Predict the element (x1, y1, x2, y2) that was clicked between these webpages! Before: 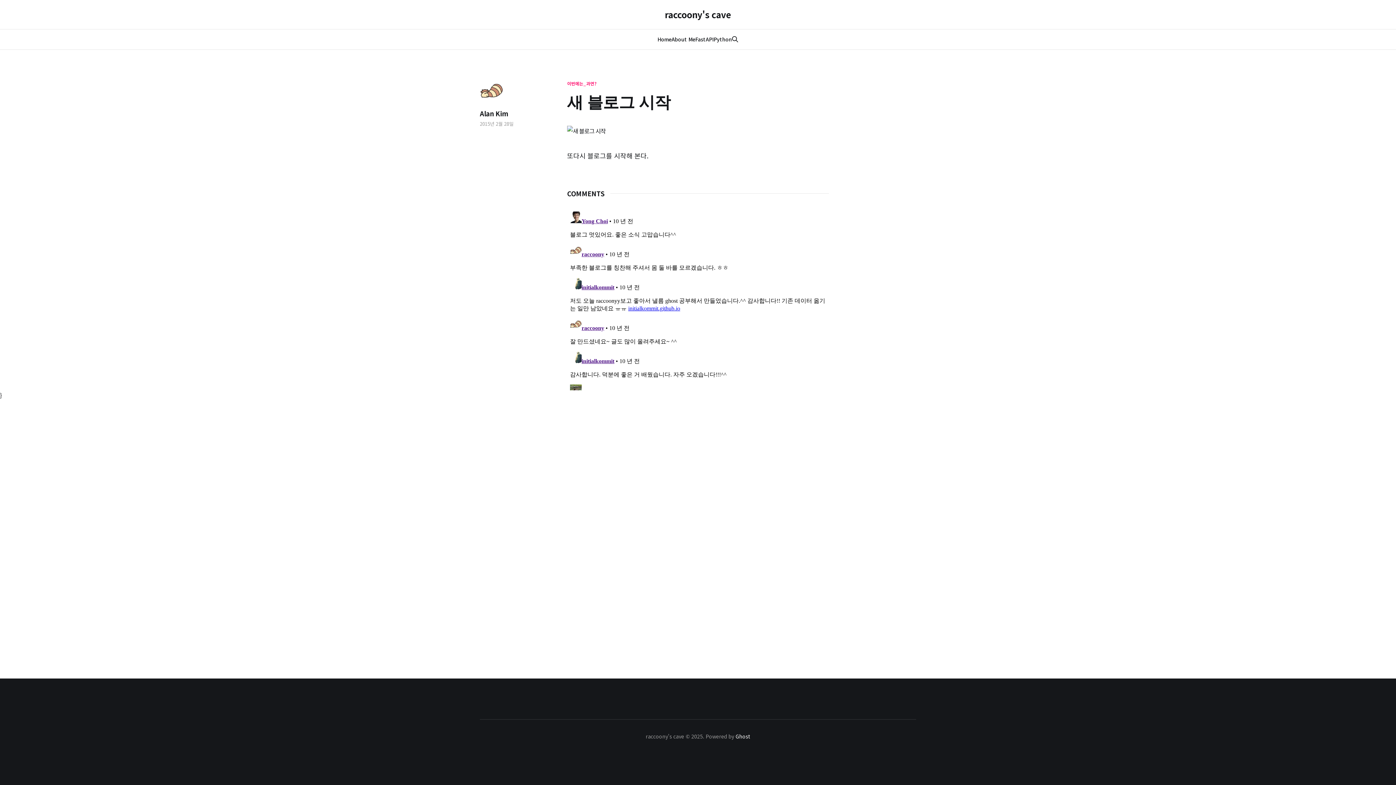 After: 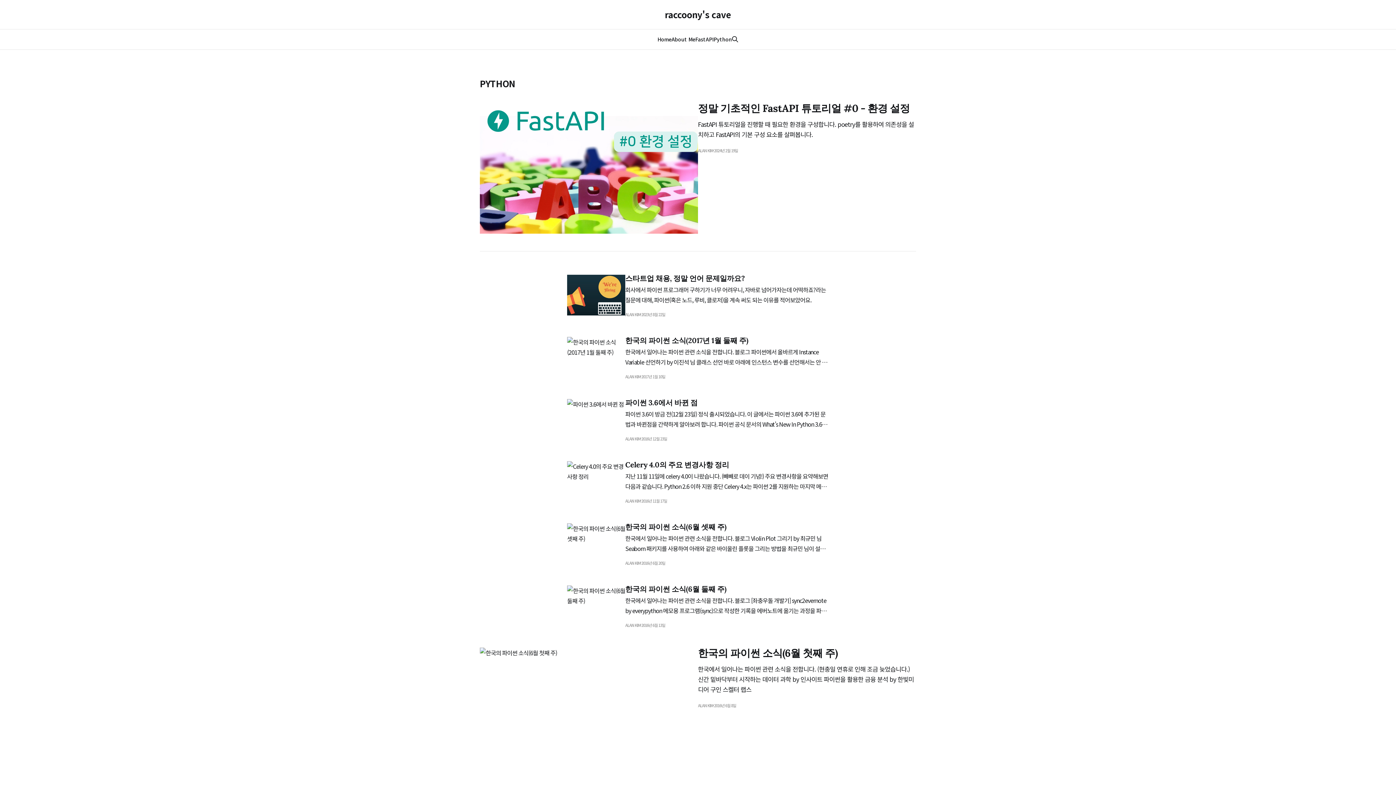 Action: bbox: (713, 35, 732, 42) label: Python